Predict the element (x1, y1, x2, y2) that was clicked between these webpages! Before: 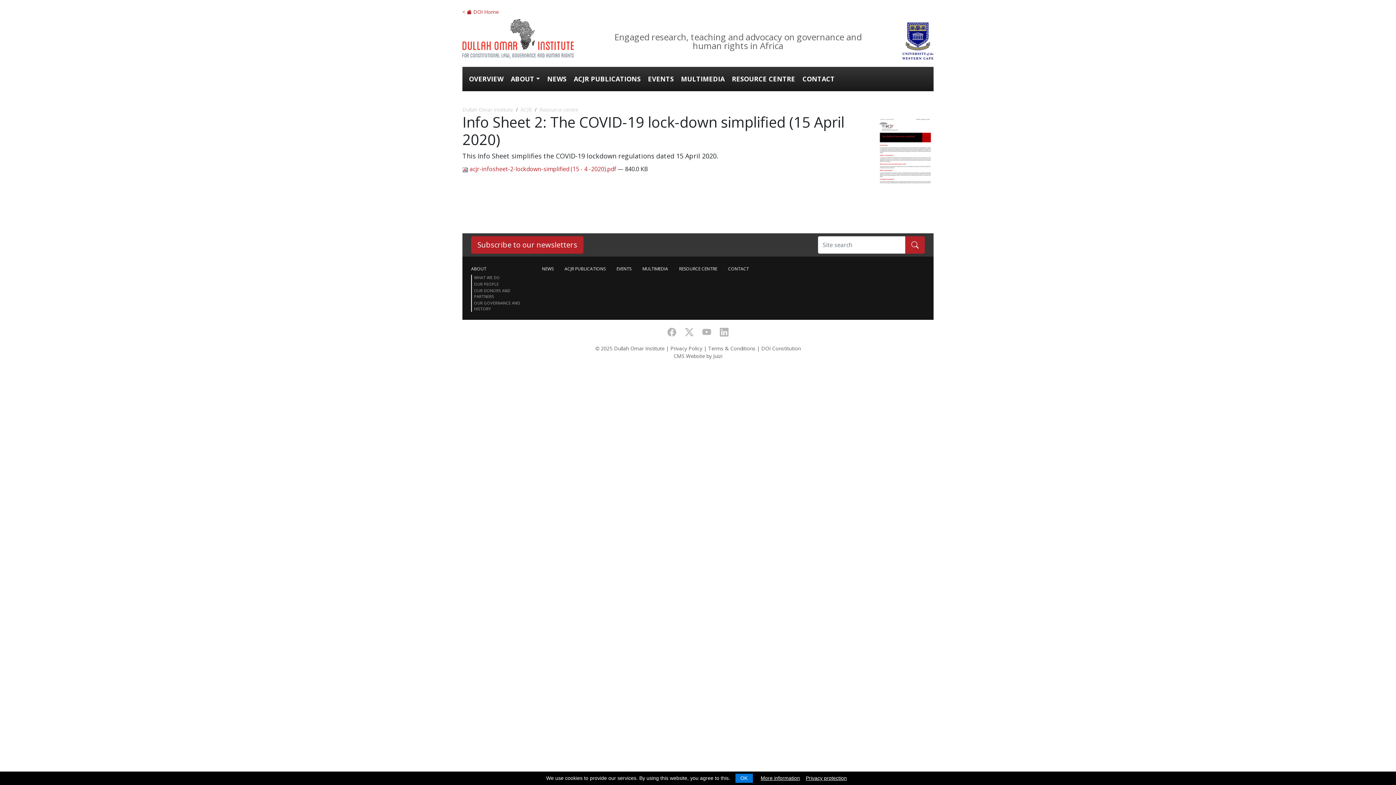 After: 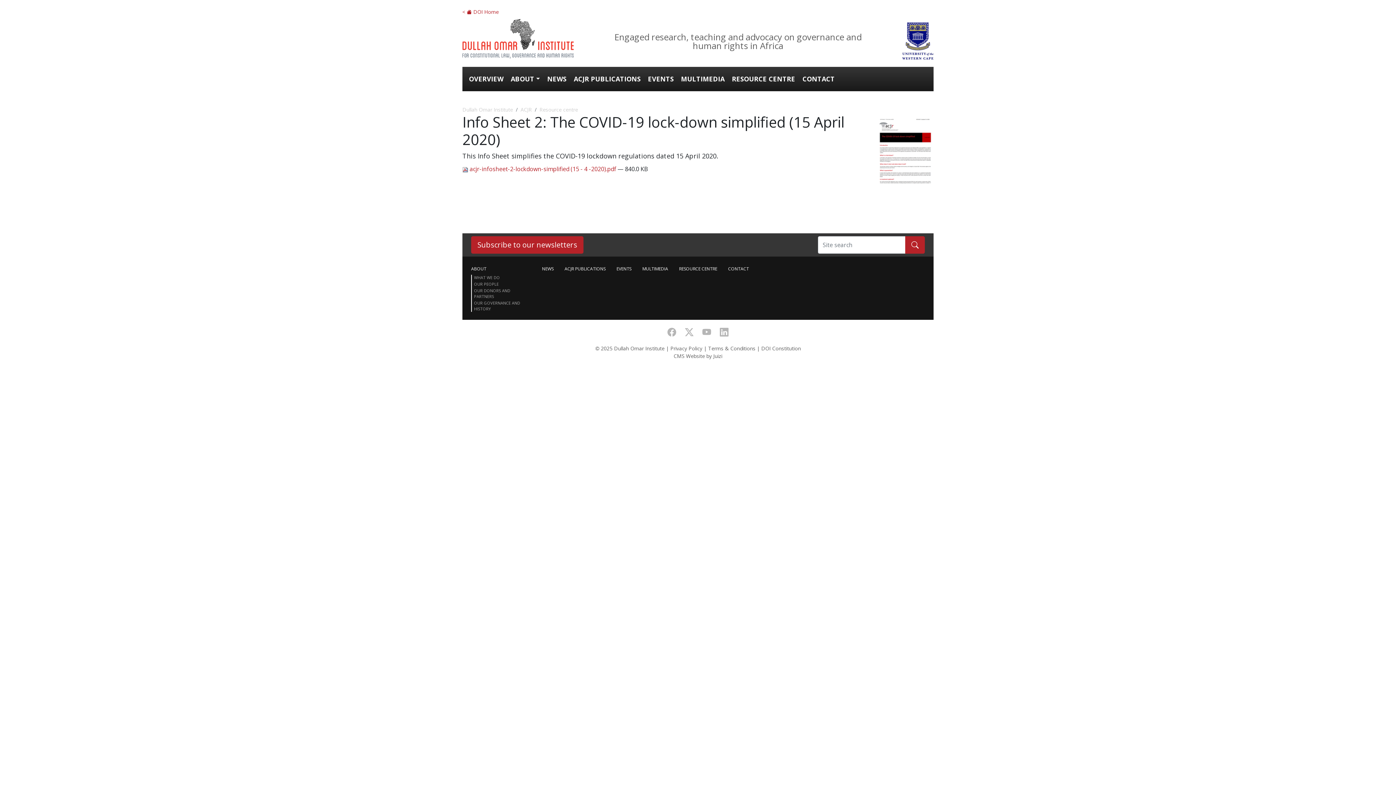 Action: label: OK bbox: (735, 774, 752, 783)